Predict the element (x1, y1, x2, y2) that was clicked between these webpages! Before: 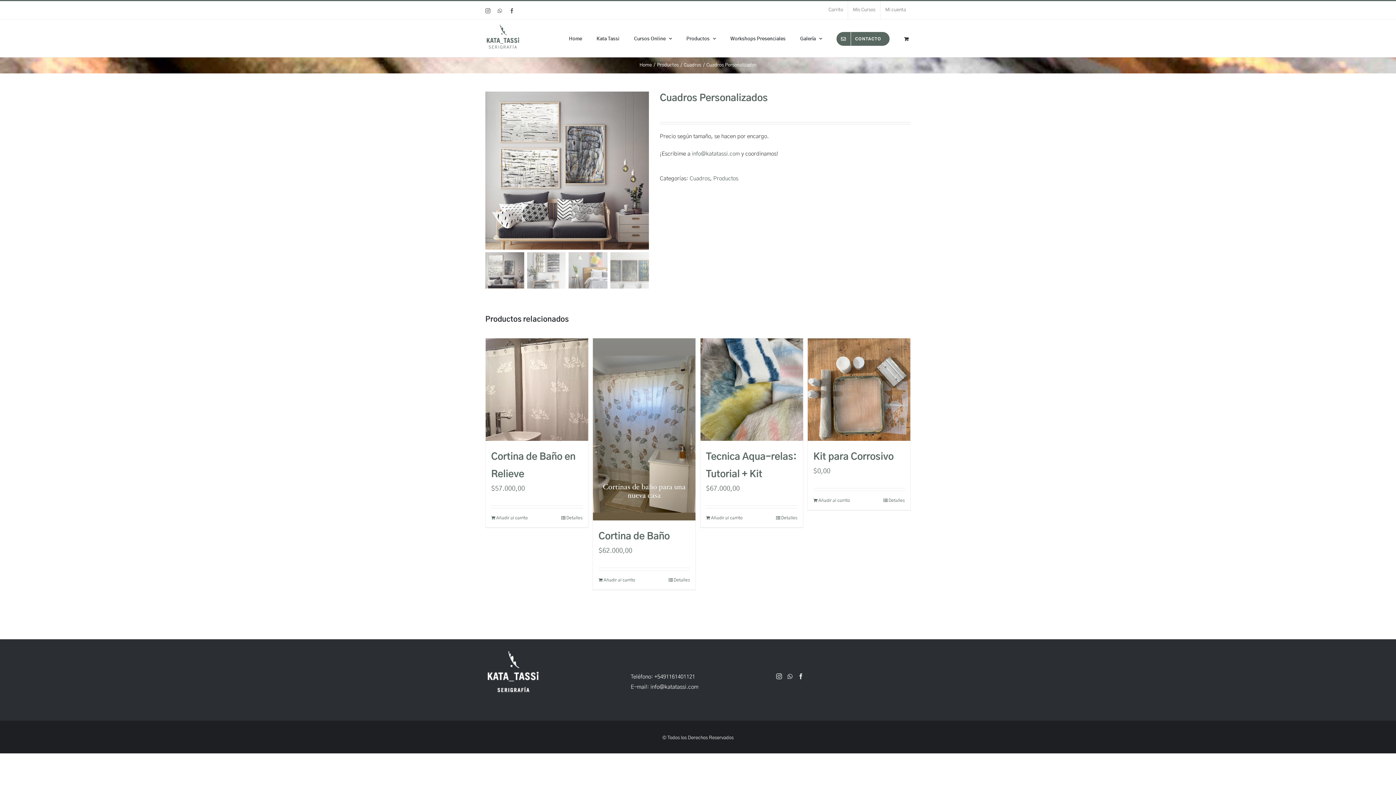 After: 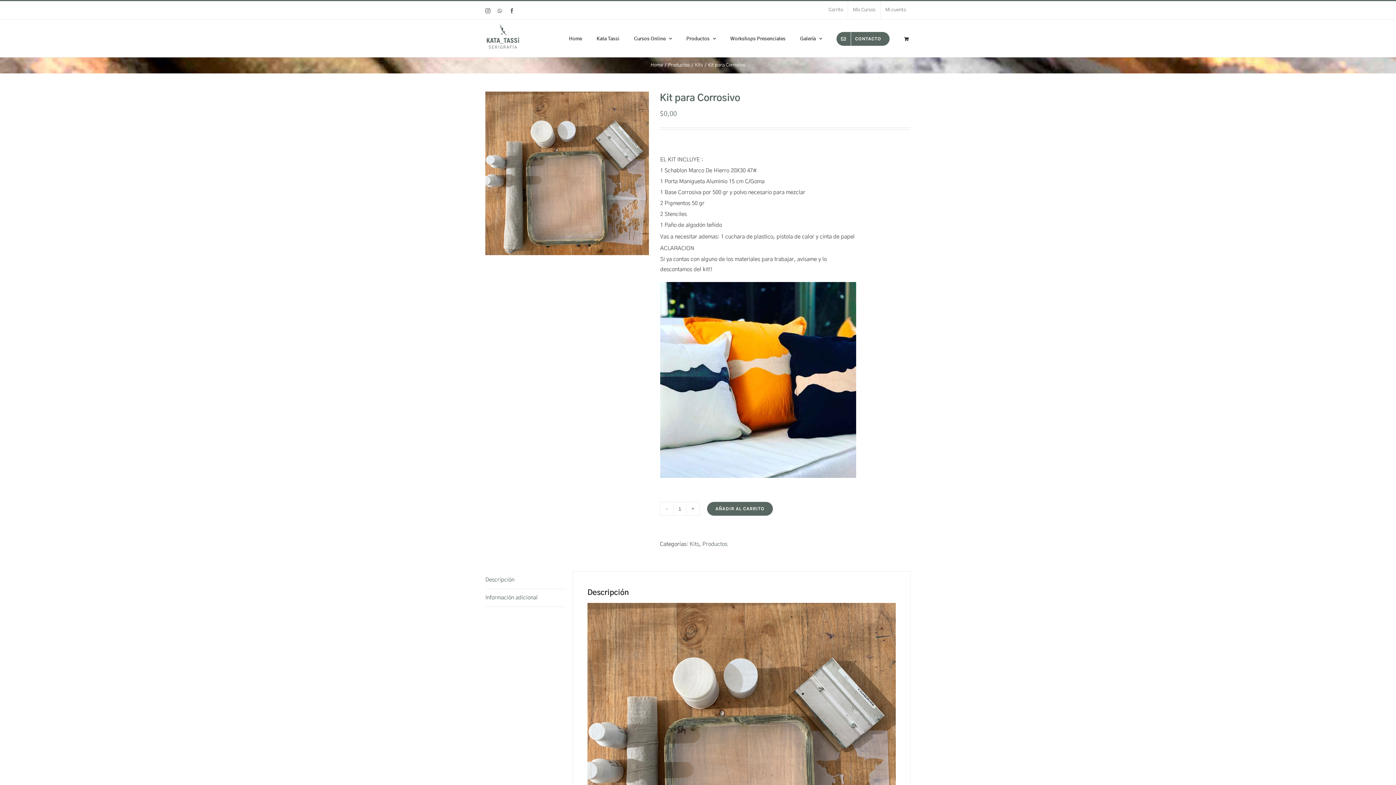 Action: label: Detalles bbox: (883, 496, 905, 504)